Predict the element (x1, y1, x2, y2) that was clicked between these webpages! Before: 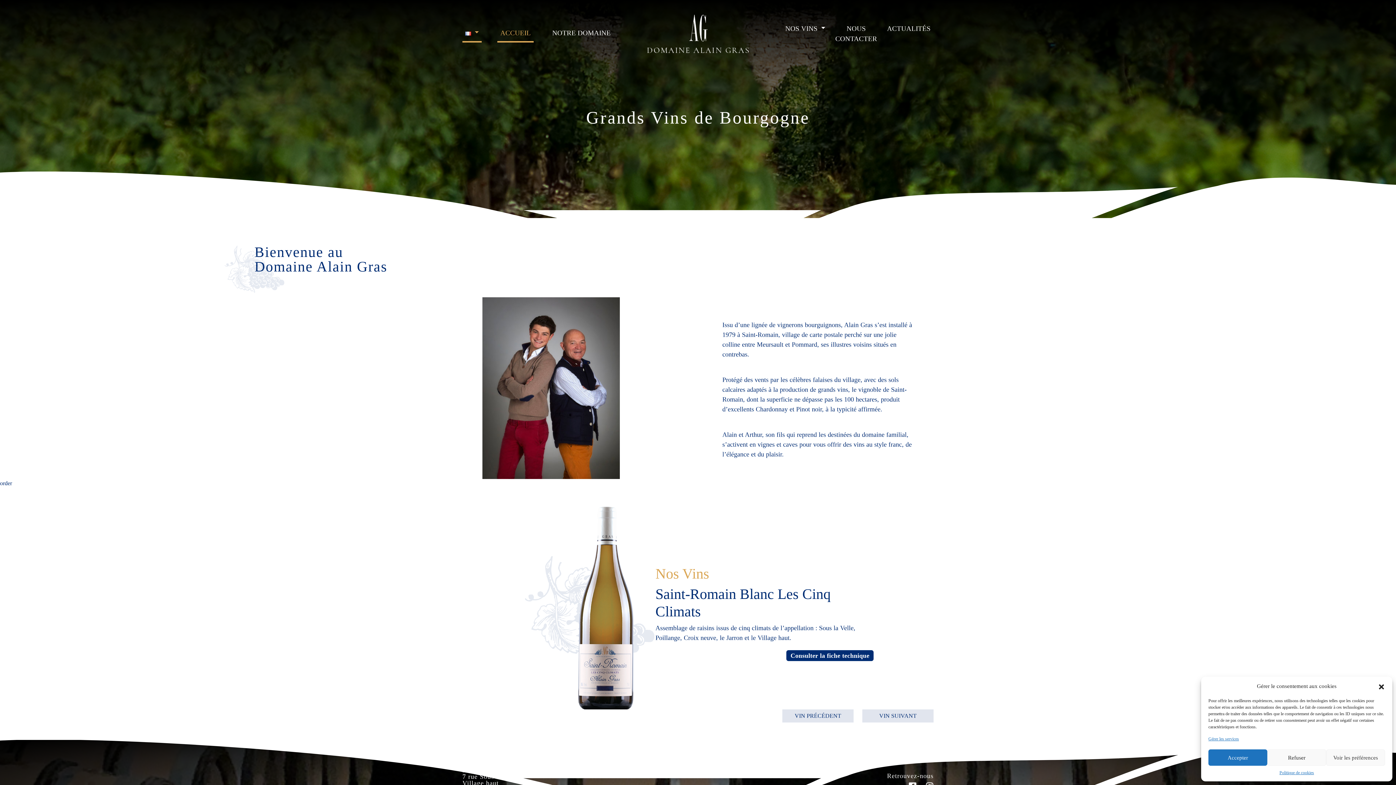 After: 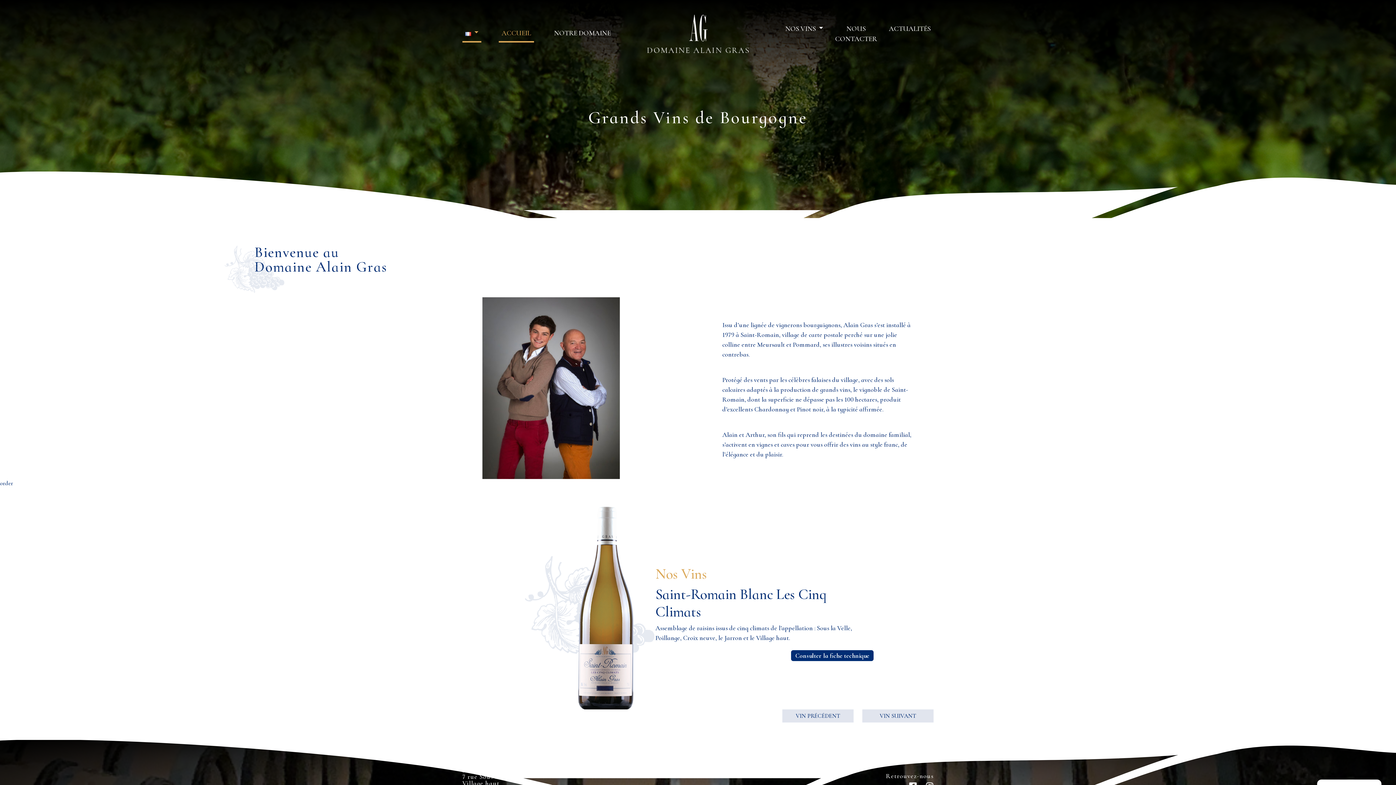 Action: bbox: (1208, 749, 1267, 766) label: Accepter